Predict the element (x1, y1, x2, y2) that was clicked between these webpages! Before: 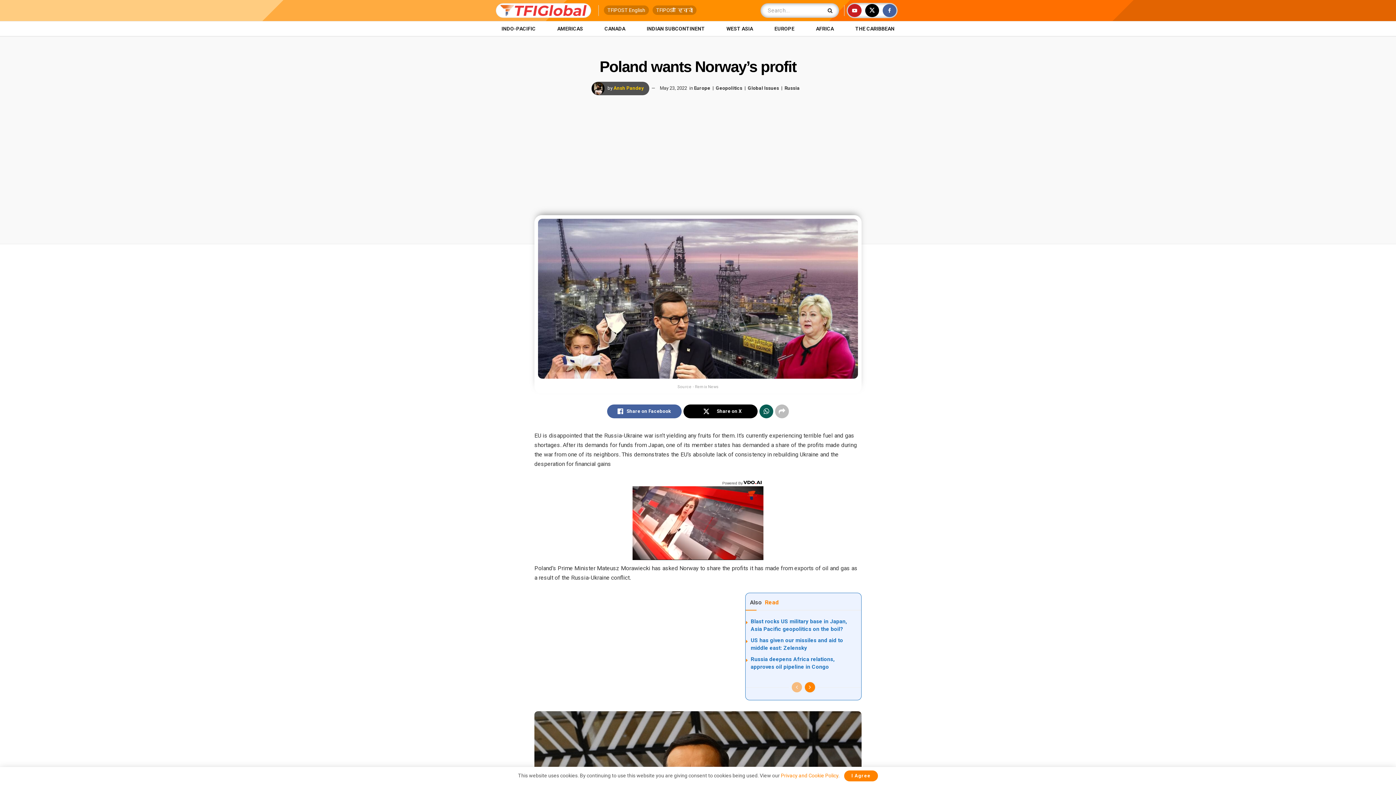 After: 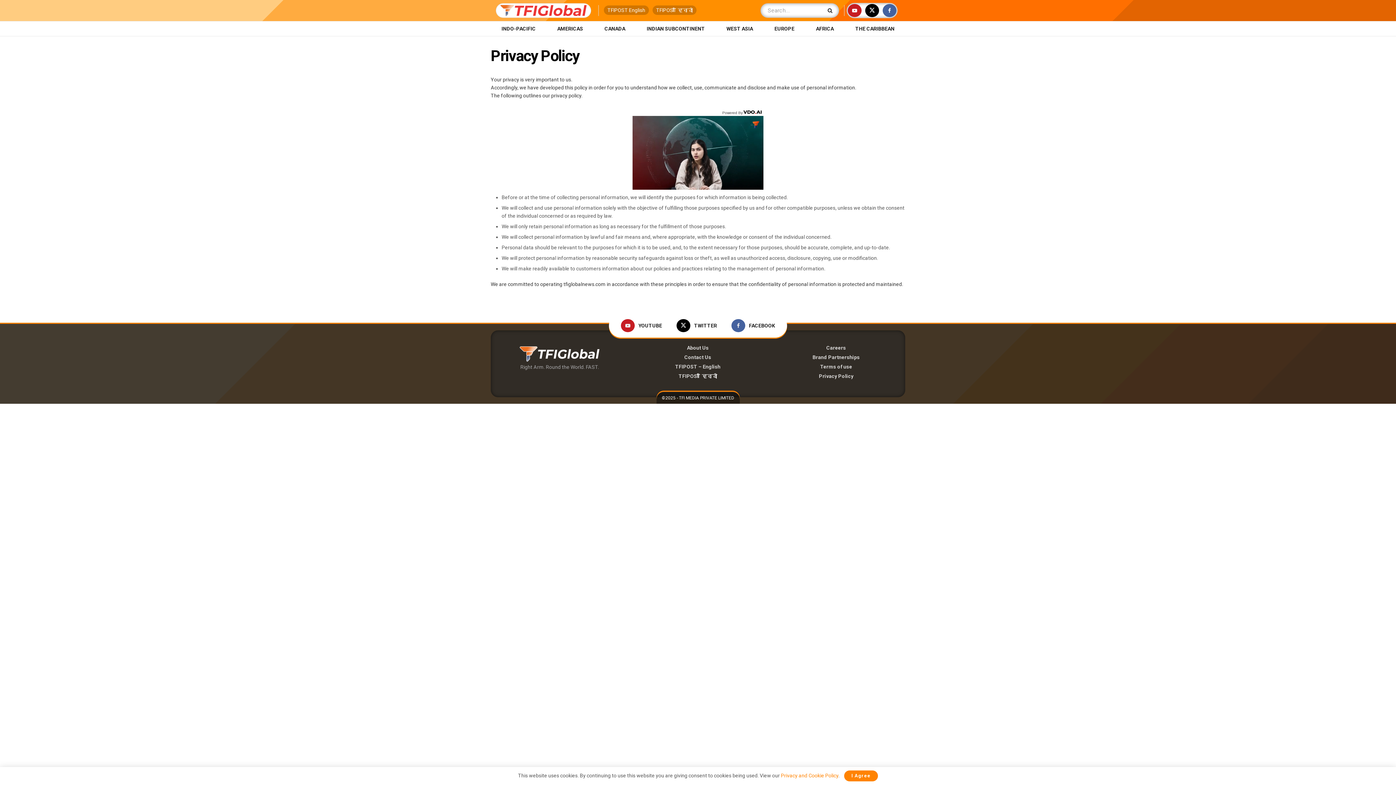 Action: label: Privacy and Cookie Policy bbox: (781, 773, 838, 778)